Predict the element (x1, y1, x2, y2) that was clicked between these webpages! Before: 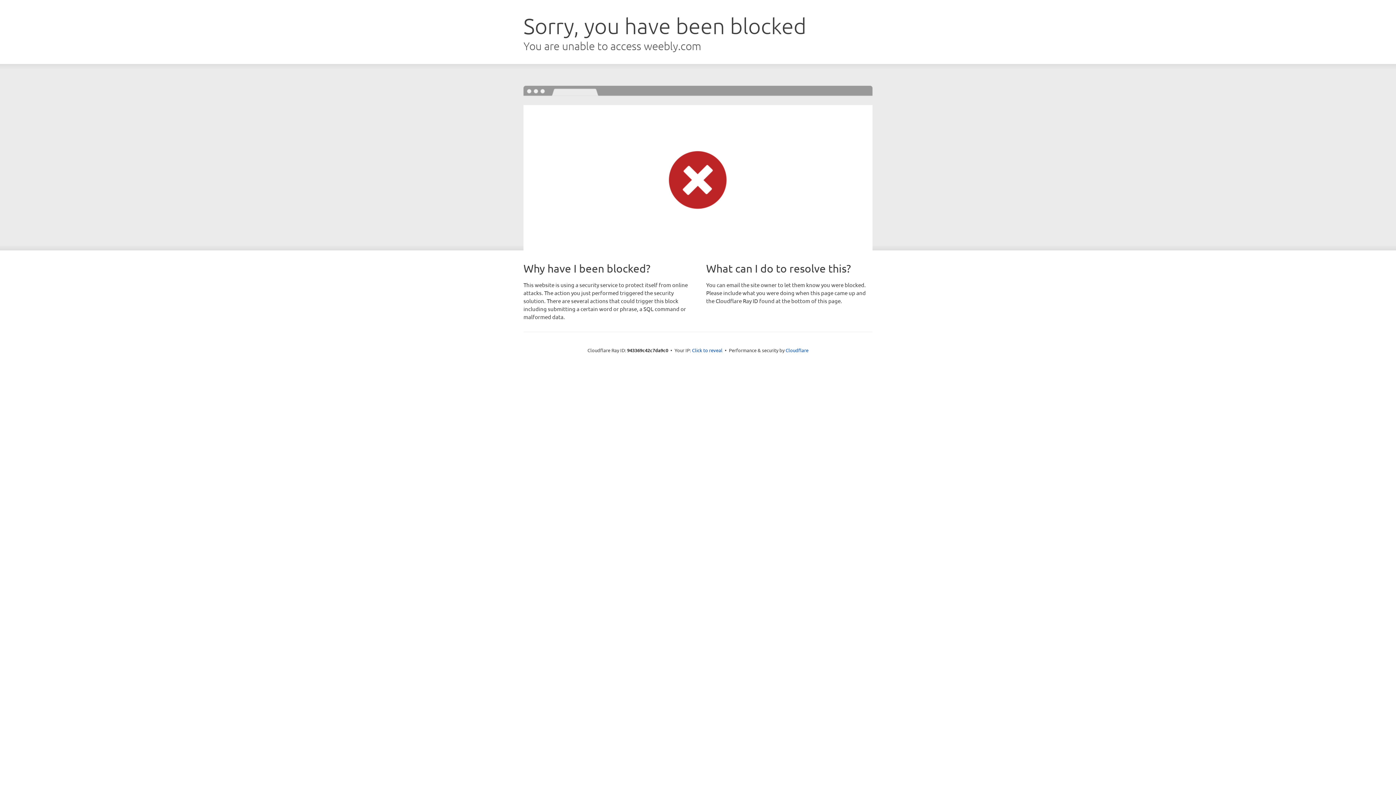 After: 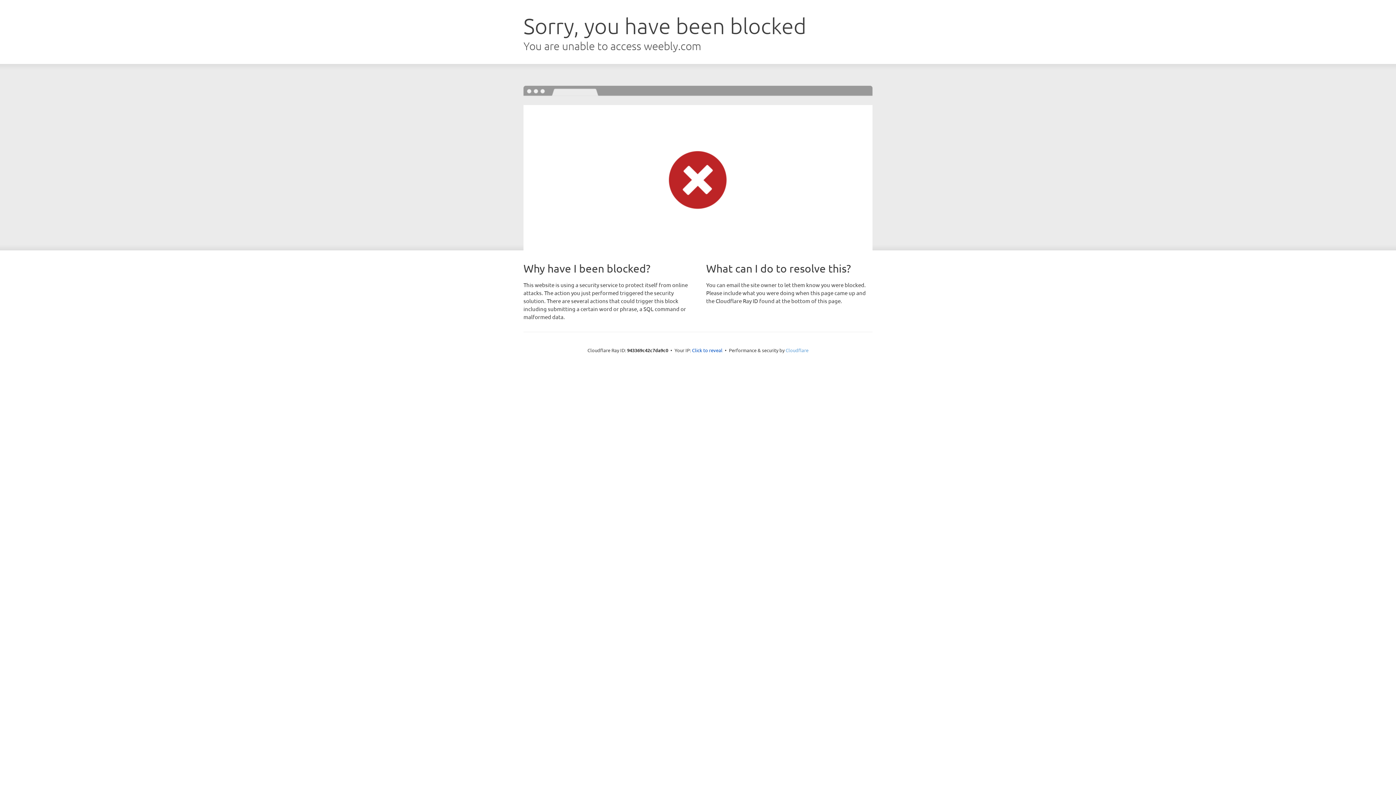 Action: bbox: (785, 347, 808, 353) label: Cloudflare